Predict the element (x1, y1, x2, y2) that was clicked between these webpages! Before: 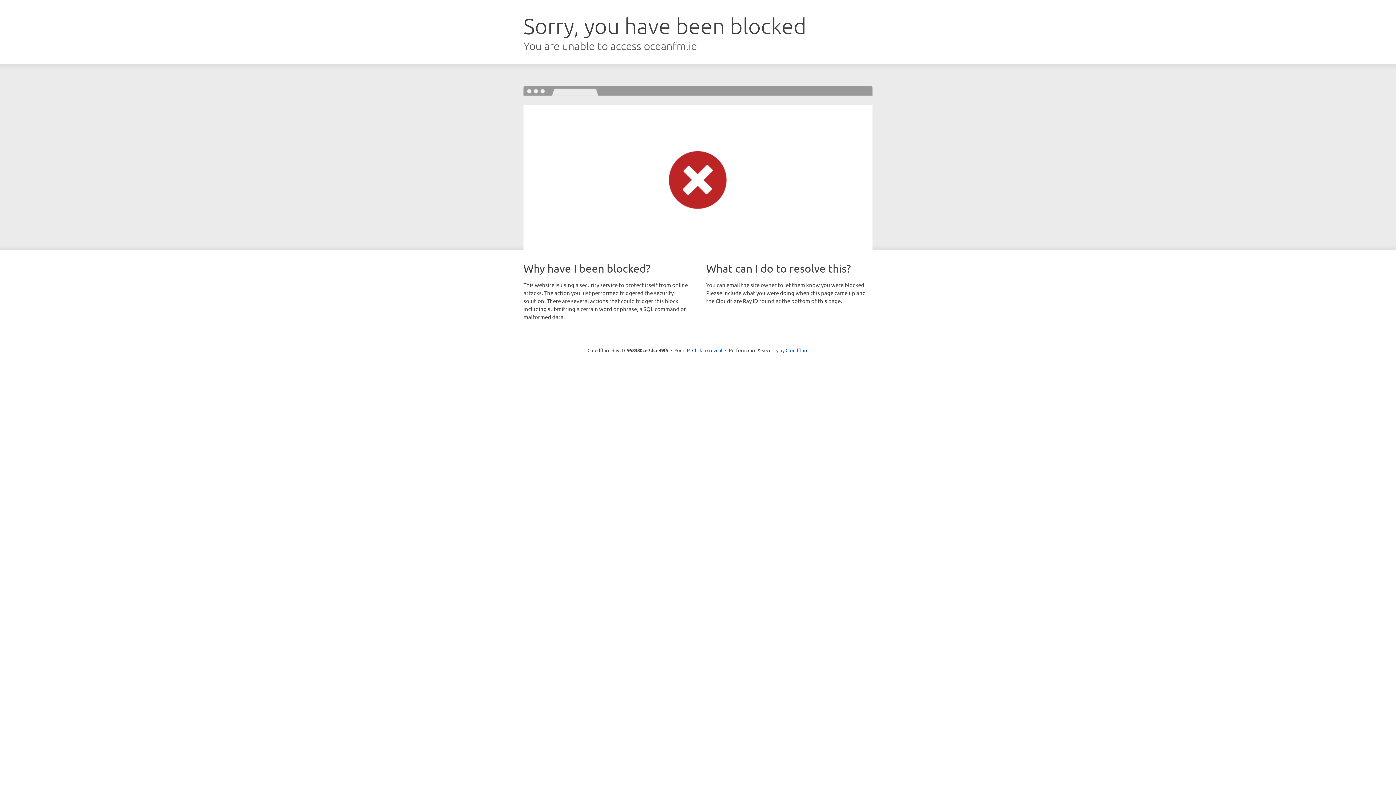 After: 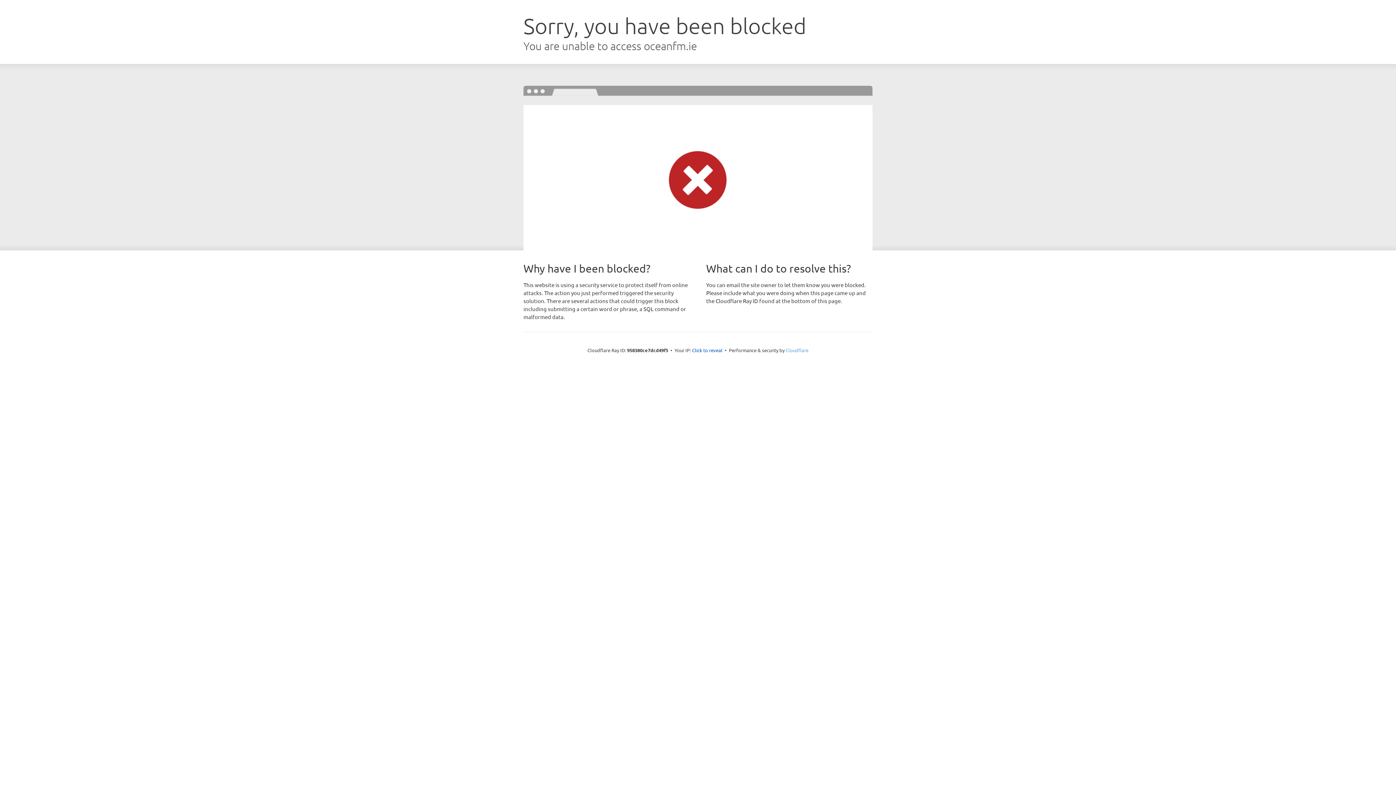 Action: label: Cloudflare bbox: (785, 347, 808, 353)